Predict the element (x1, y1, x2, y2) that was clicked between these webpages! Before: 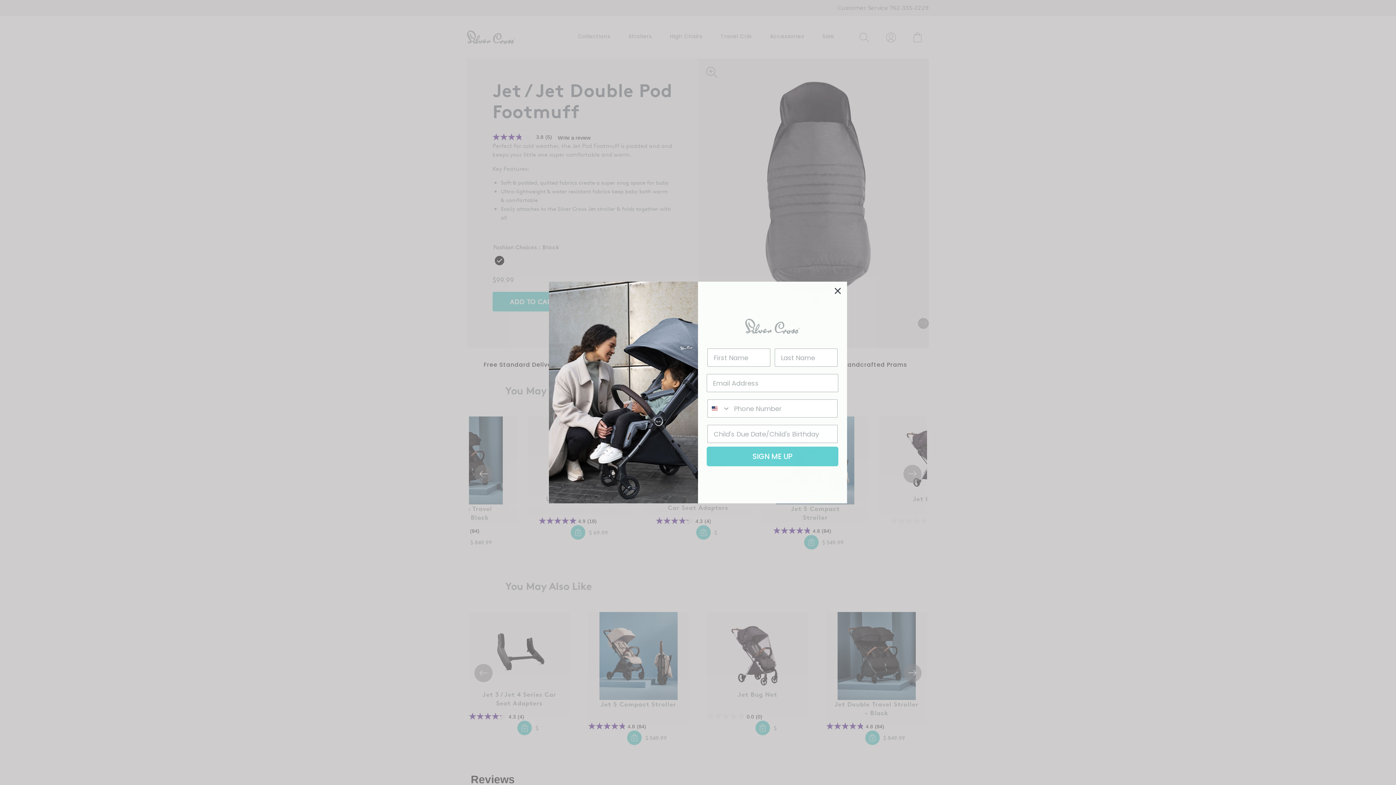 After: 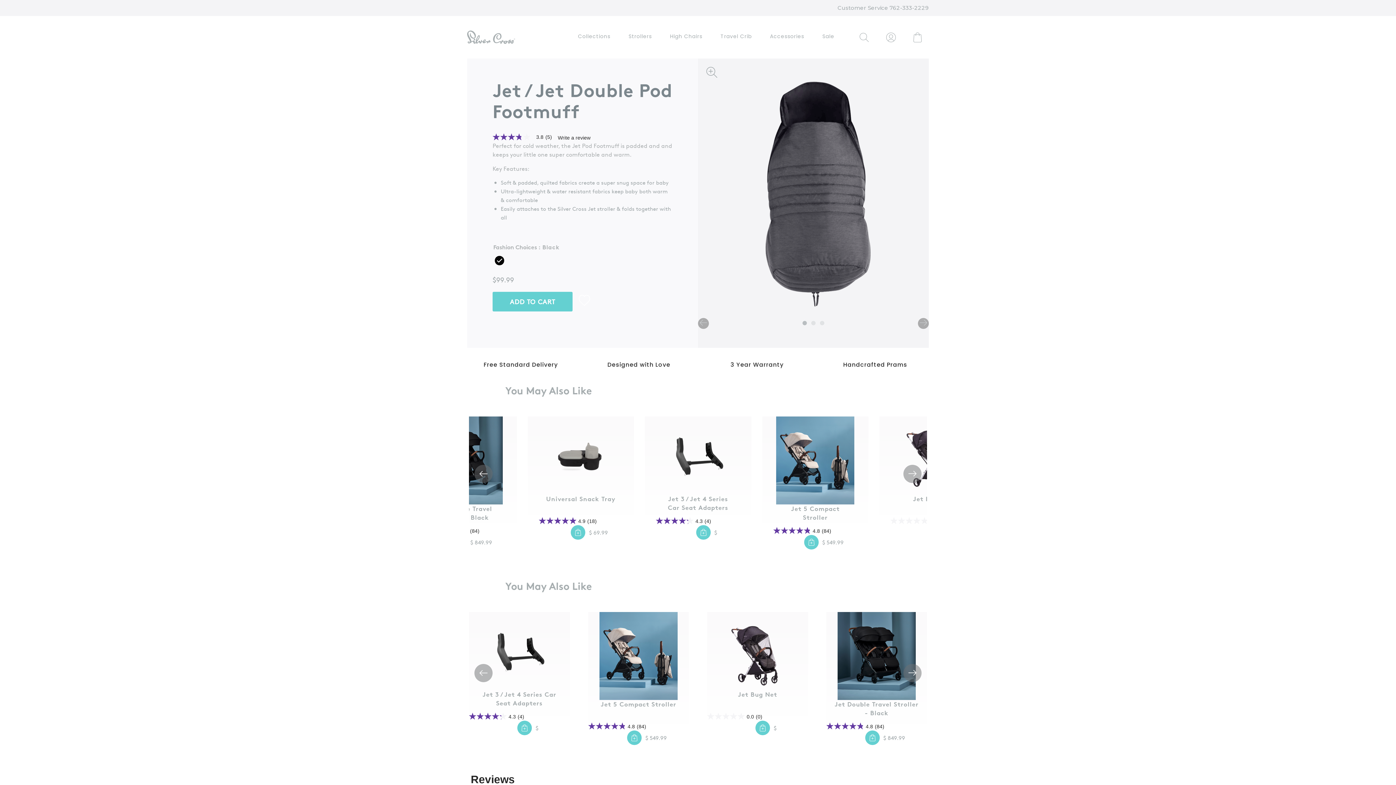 Action: bbox: (831, 284, 844, 297) label: Close dialog